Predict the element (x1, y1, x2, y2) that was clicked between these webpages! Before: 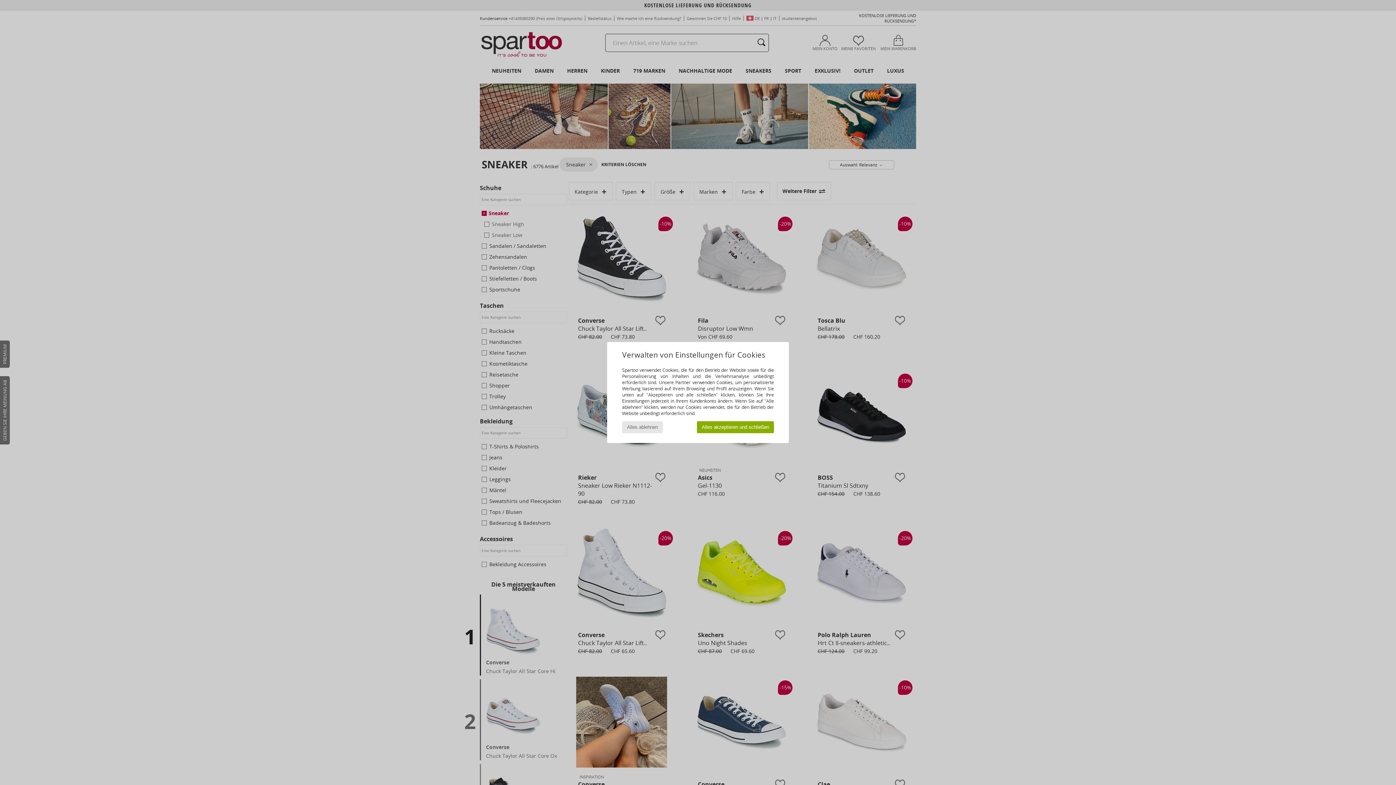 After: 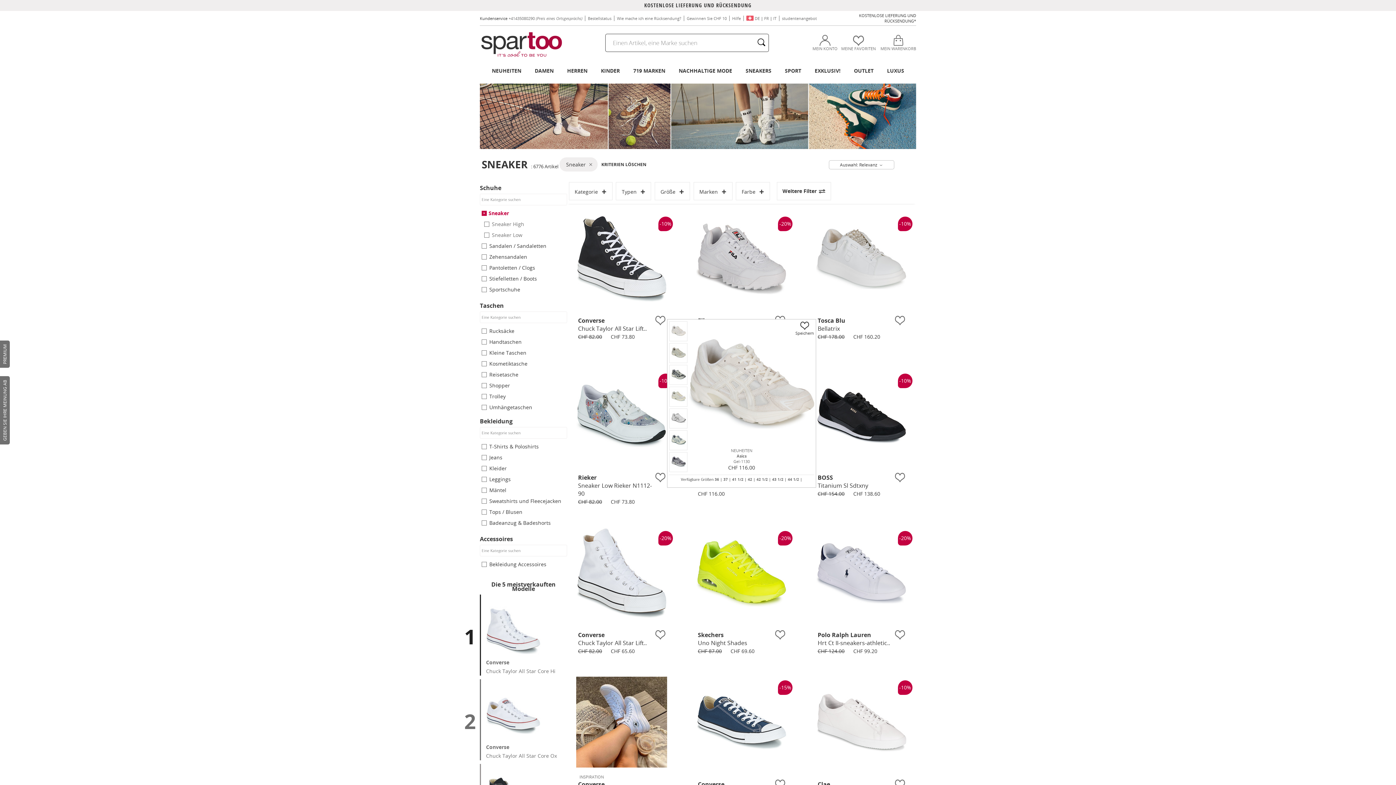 Action: bbox: (697, 421, 774, 433) label: Alles akzeptieren und schließen